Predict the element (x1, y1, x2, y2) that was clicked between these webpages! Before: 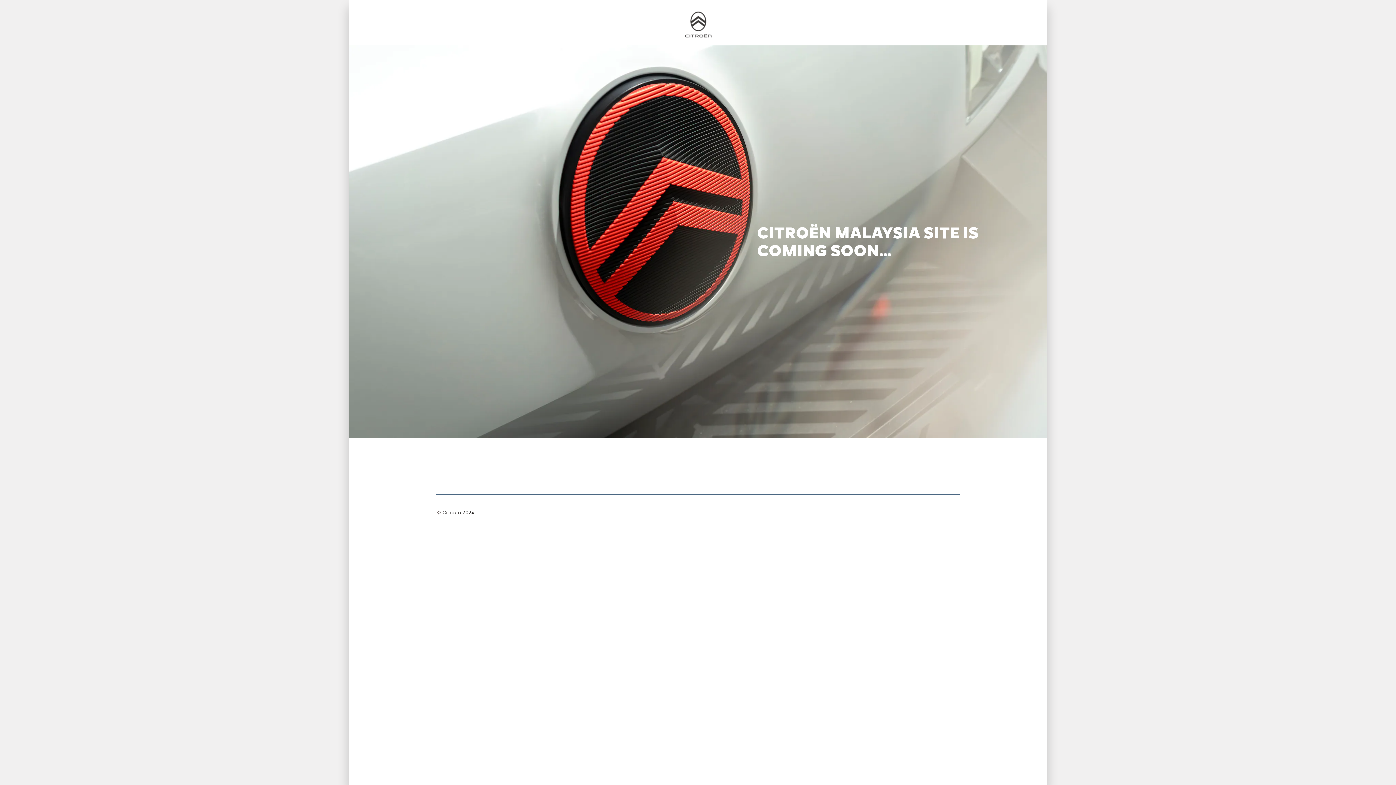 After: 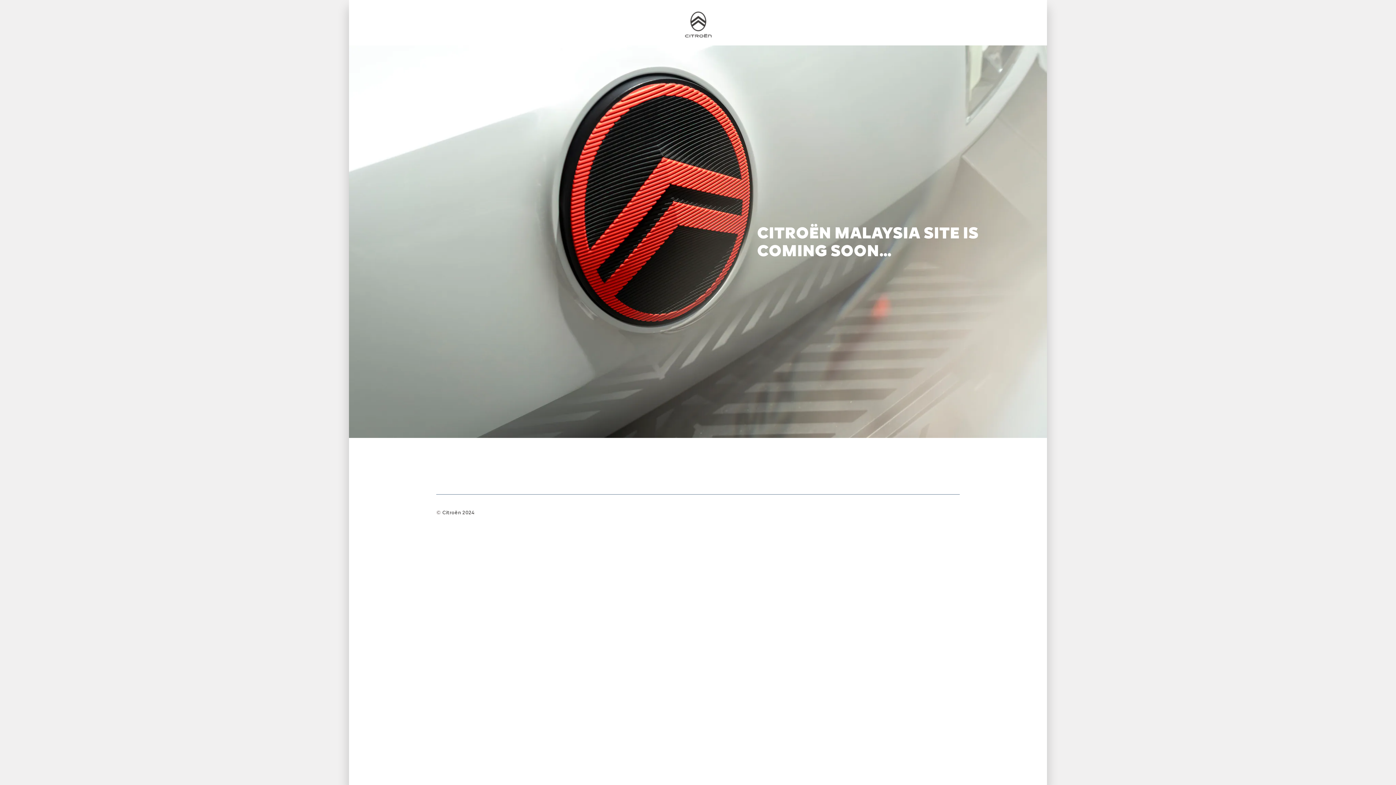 Action: bbox: (679, 7, 717, 42)